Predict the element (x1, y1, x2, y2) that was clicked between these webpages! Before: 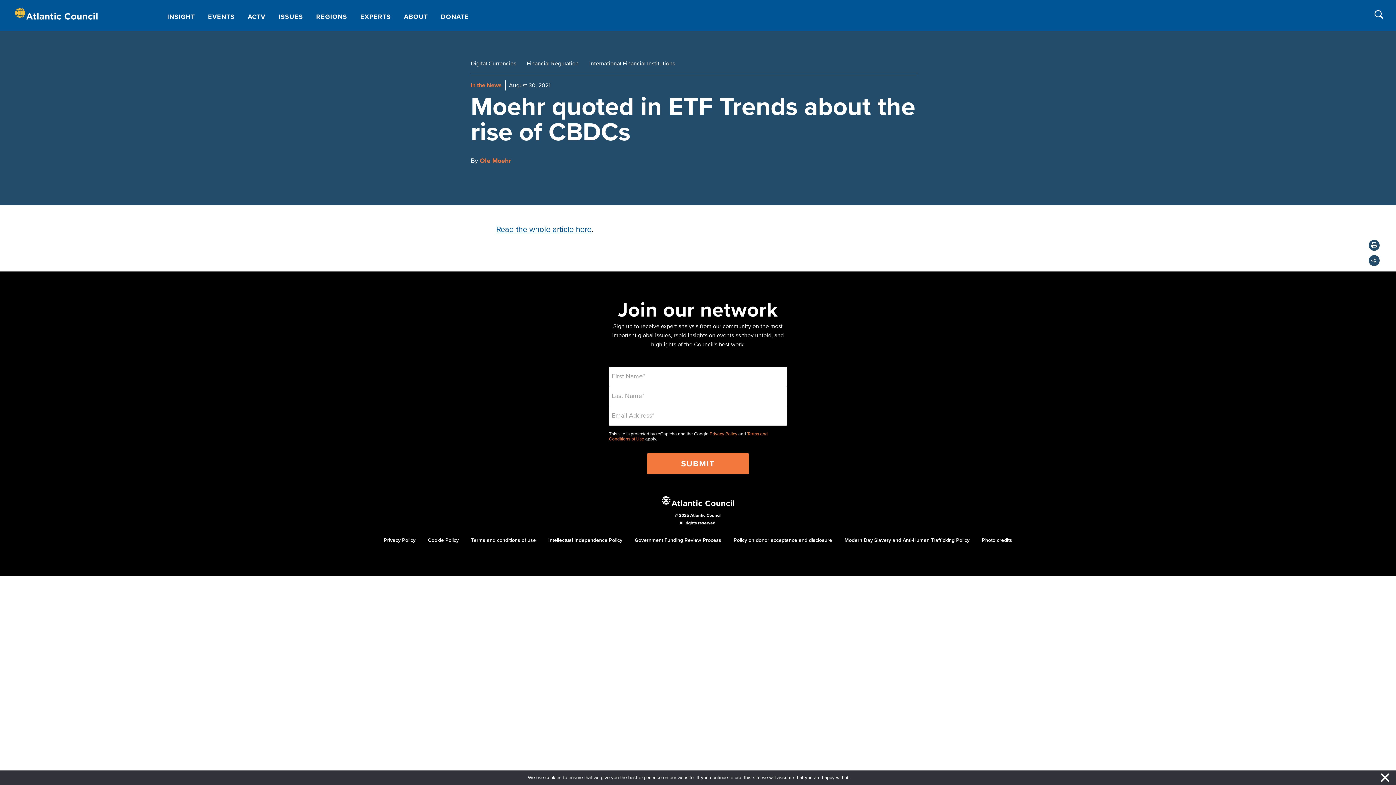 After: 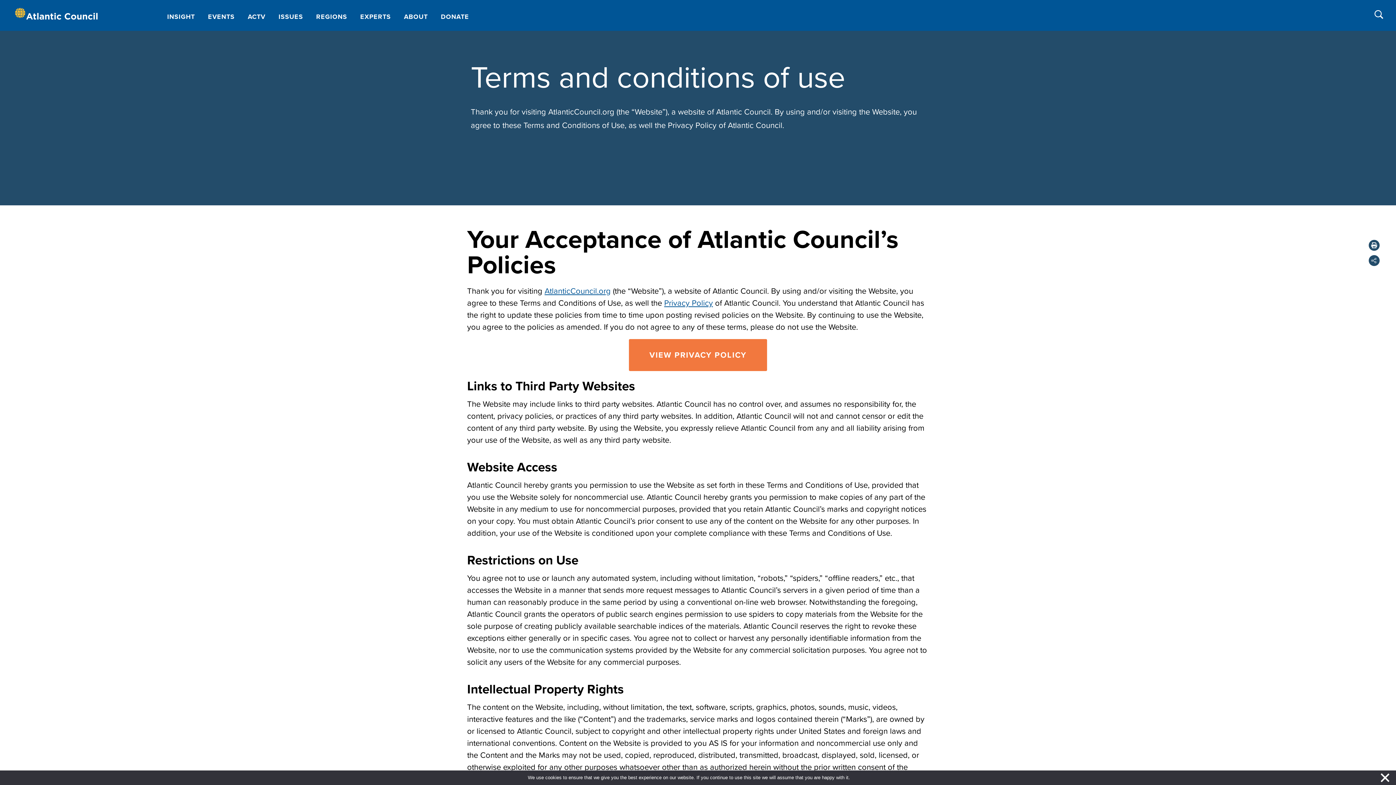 Action: bbox: (471, 537, 536, 543) label: Terms and conditions of use